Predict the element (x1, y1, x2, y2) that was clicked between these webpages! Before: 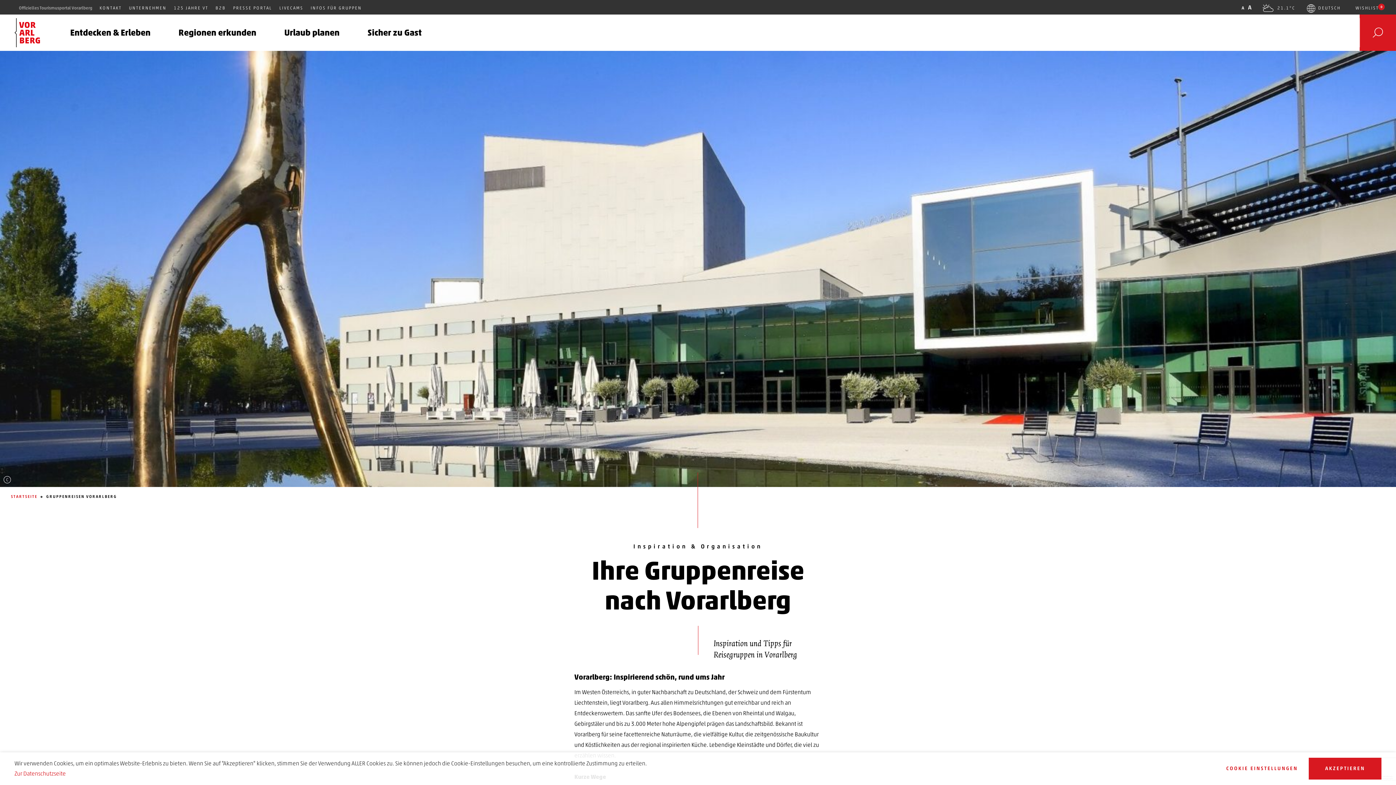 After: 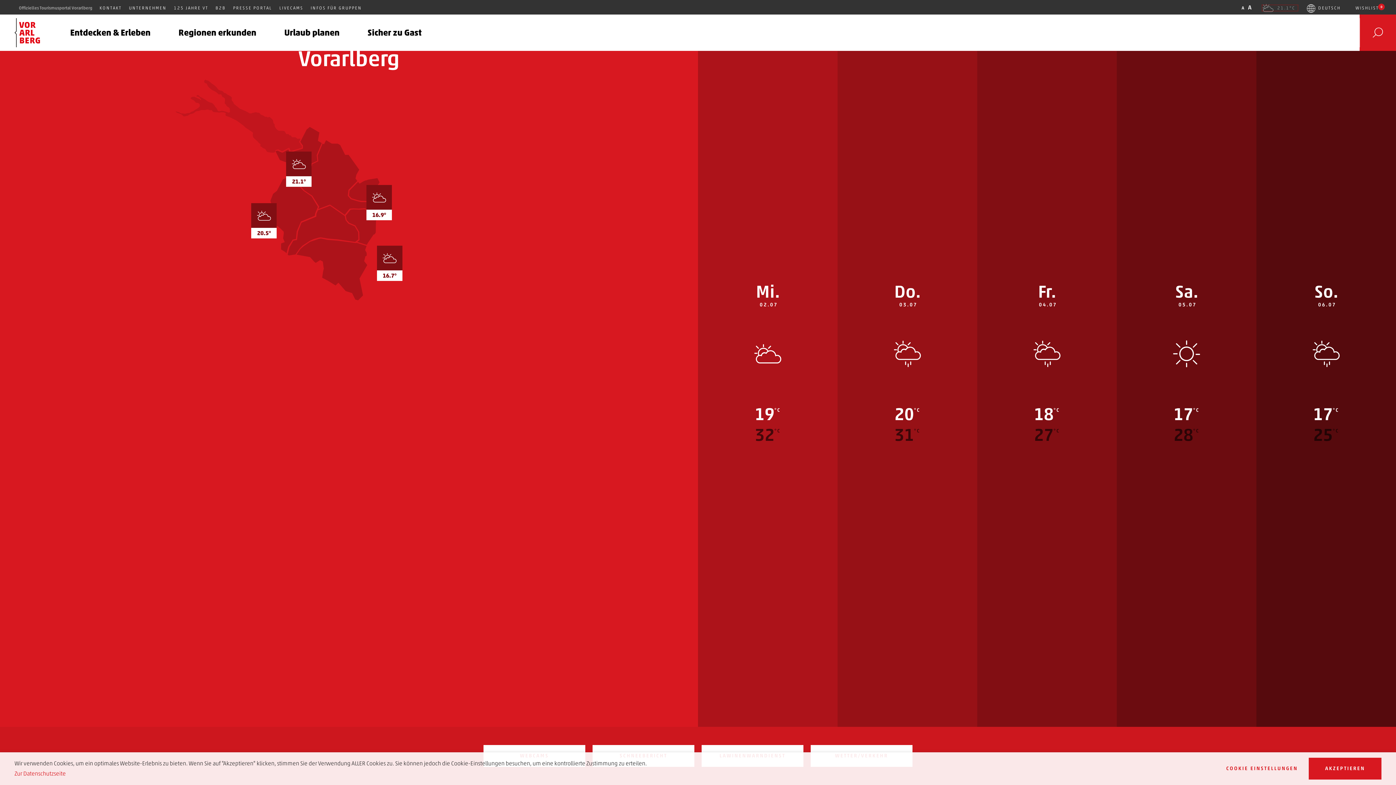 Action: bbox: (1262, 5, 1297, 10) label: 21.1°C